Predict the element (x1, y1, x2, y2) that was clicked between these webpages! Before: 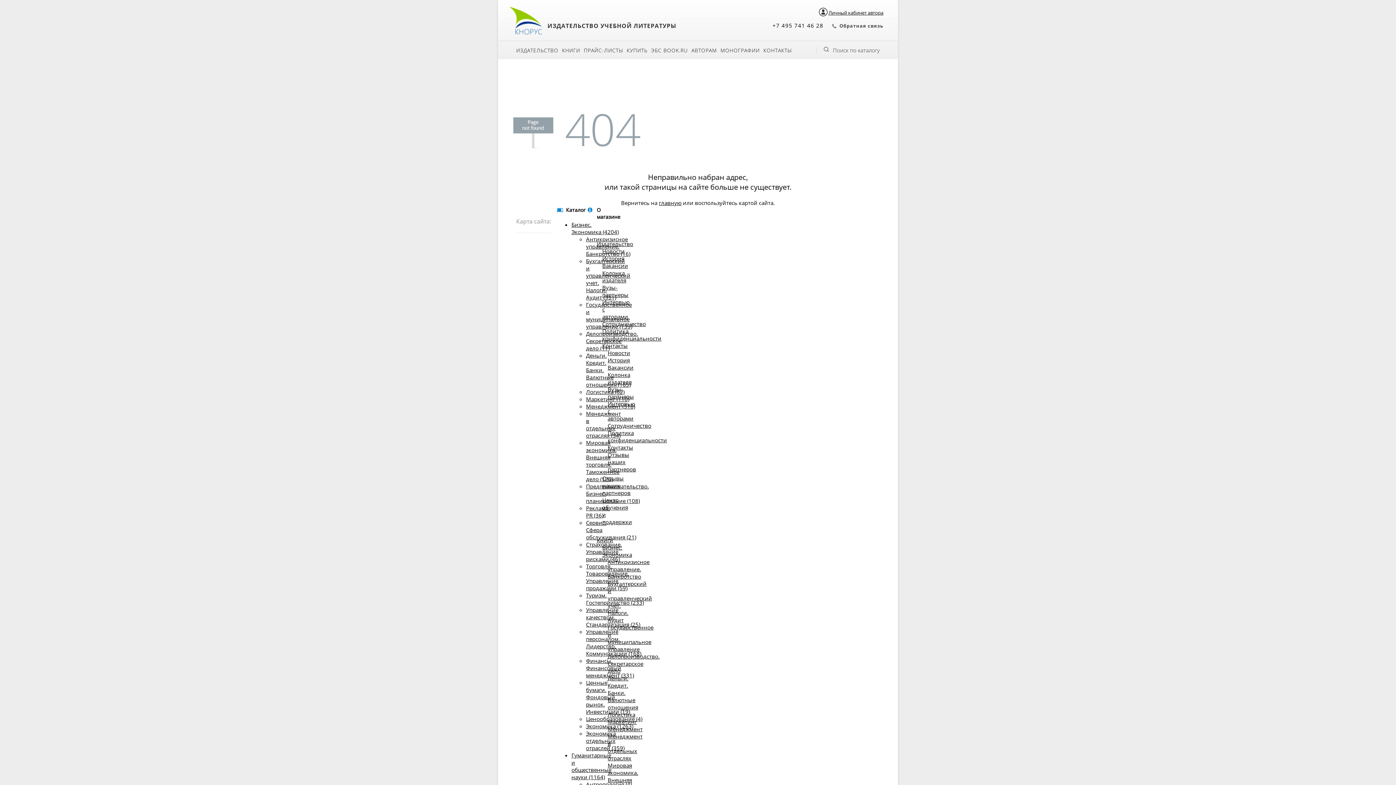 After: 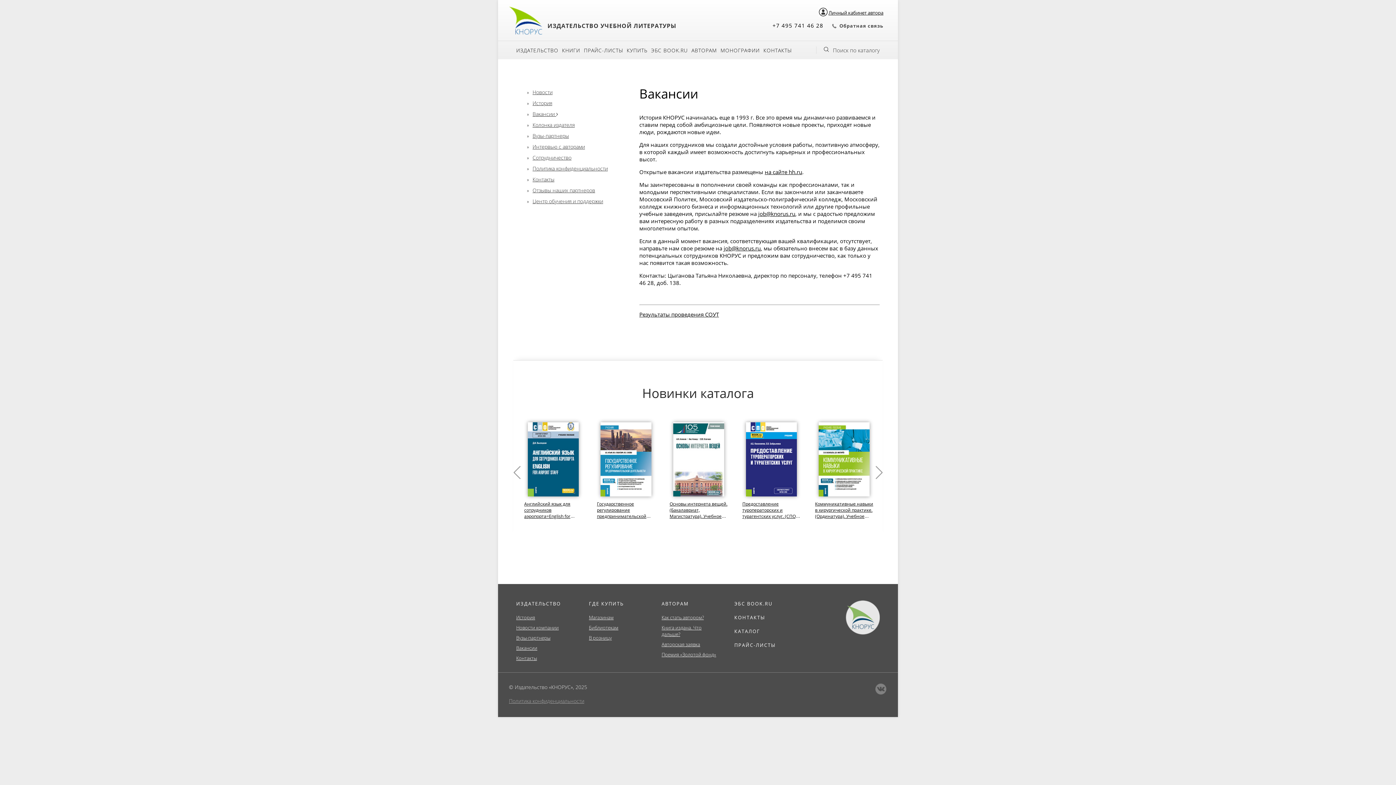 Action: bbox: (602, 262, 628, 269) label: Вакансии